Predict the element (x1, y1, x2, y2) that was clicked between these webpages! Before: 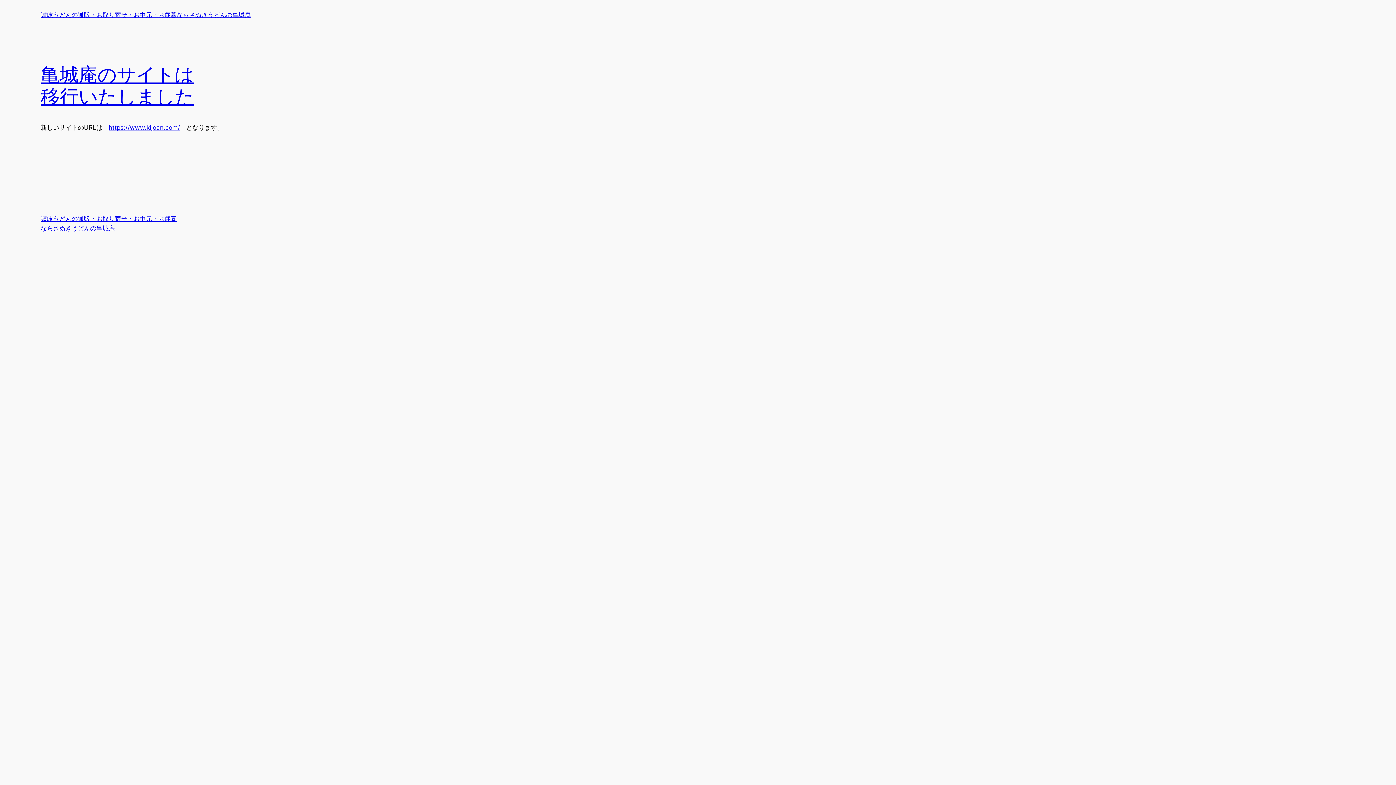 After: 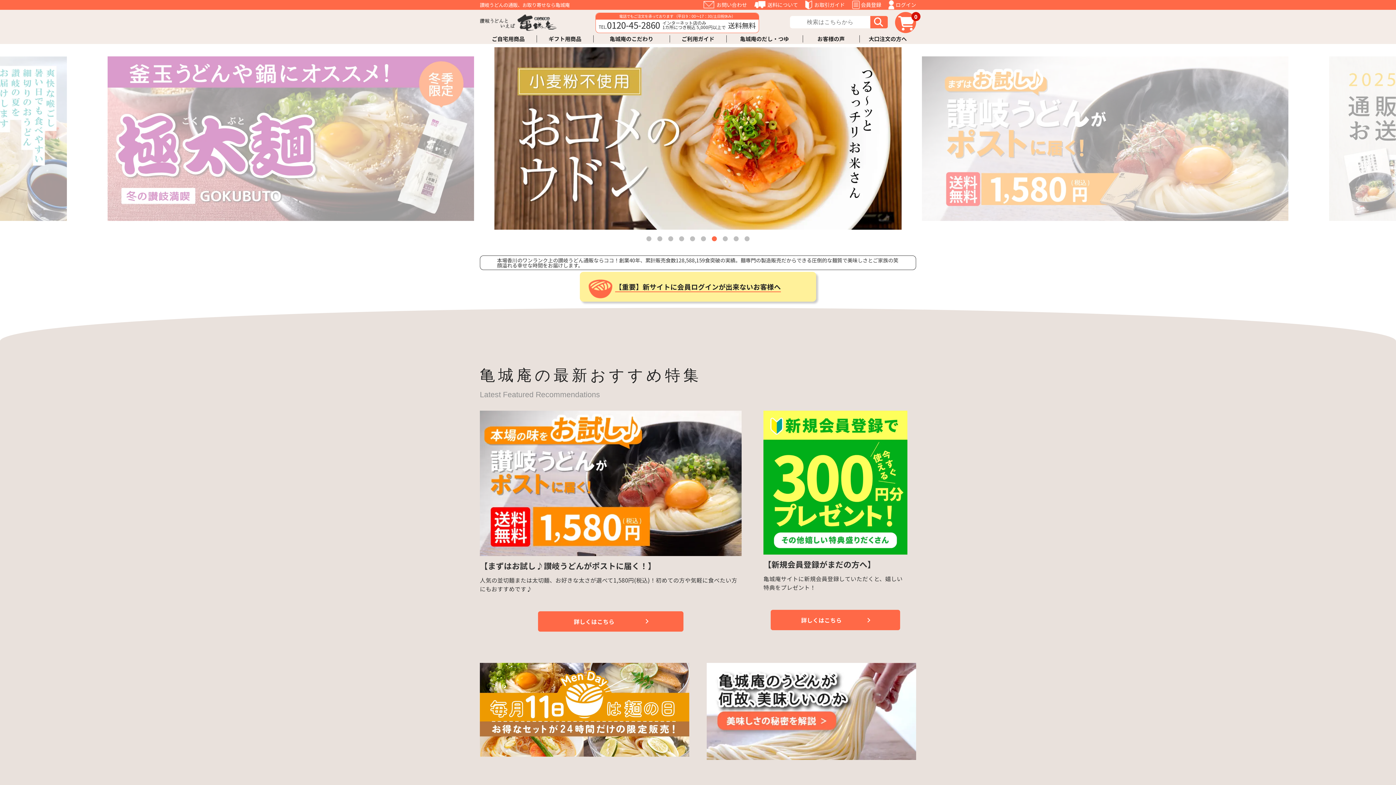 Action: bbox: (40, 62, 194, 110) label: 亀城庵のサイトは
移行いたしました